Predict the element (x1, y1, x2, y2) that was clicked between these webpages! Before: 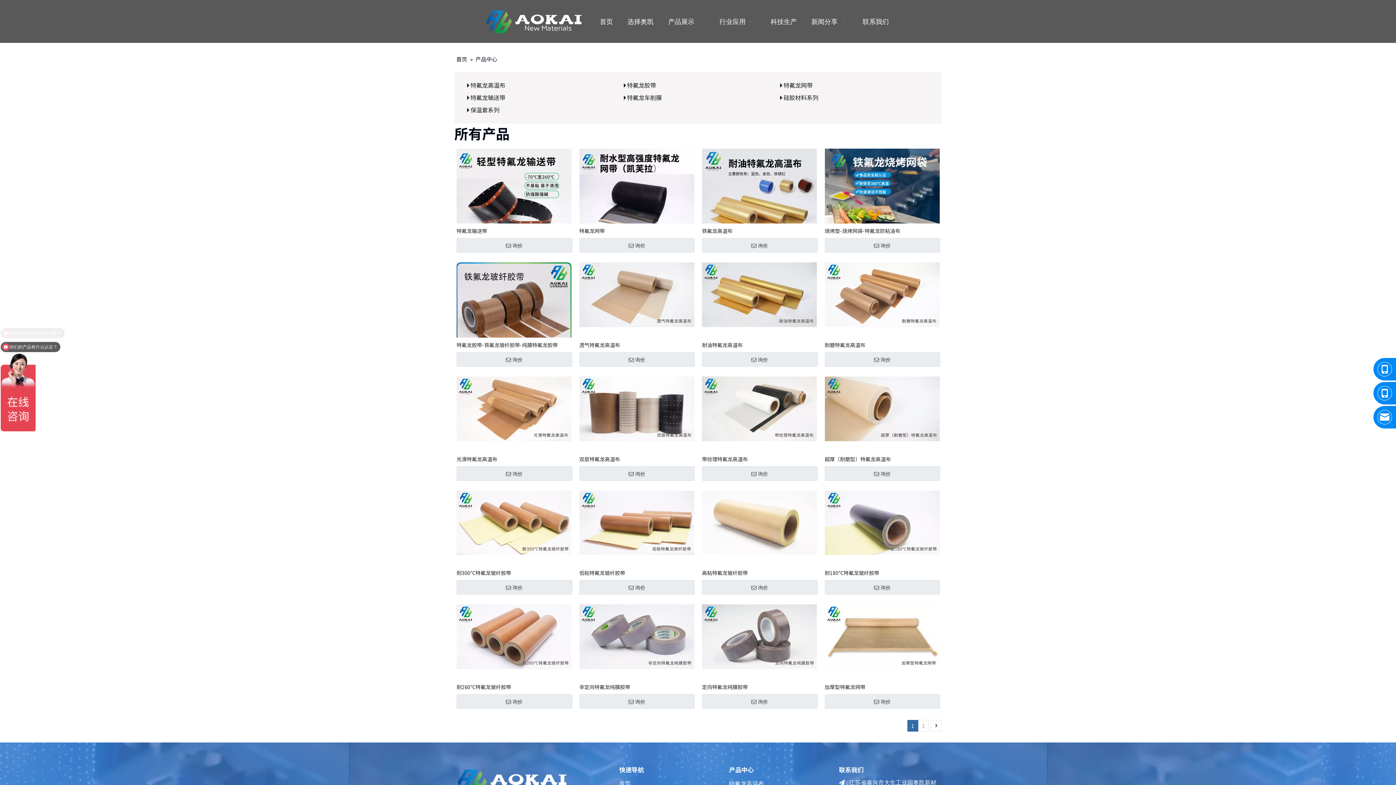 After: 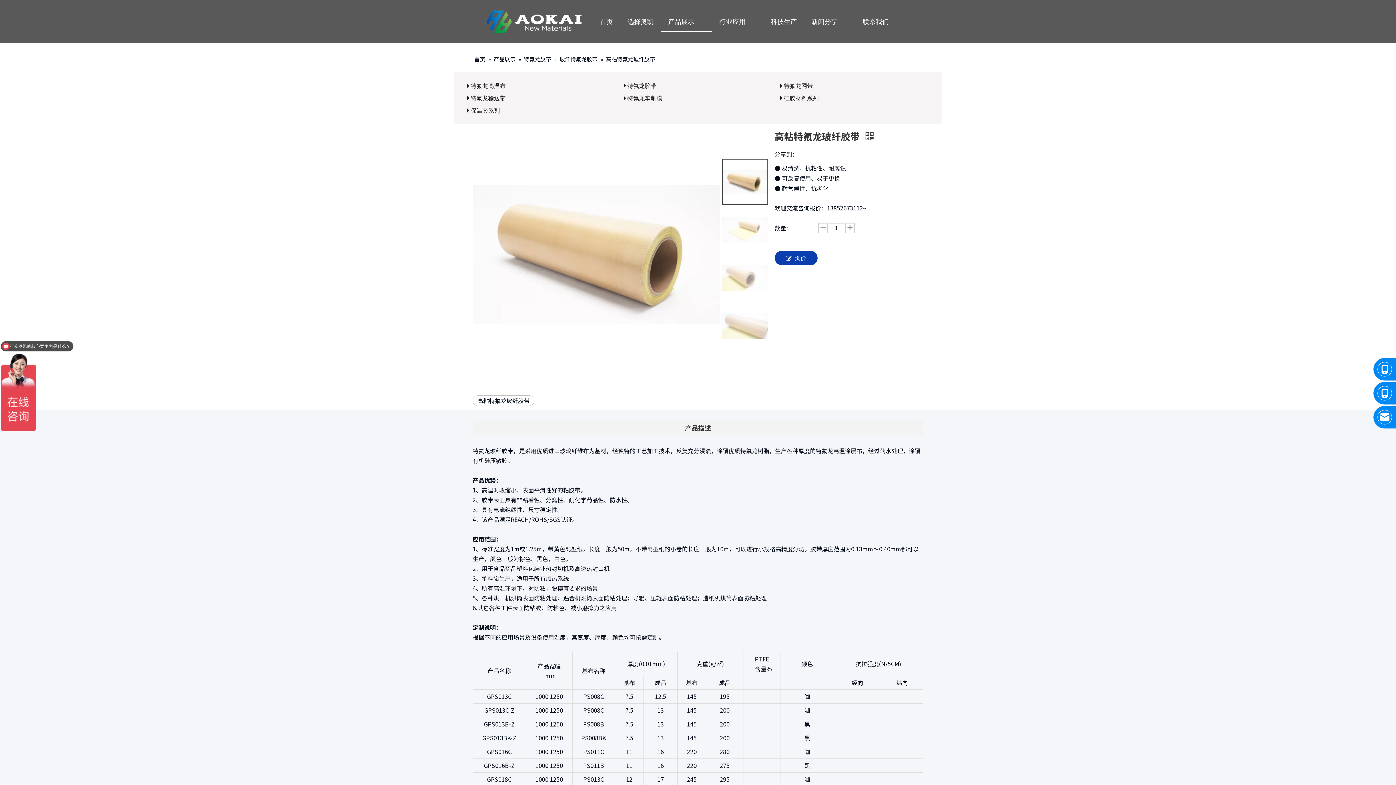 Action: bbox: (702, 517, 817, 526)